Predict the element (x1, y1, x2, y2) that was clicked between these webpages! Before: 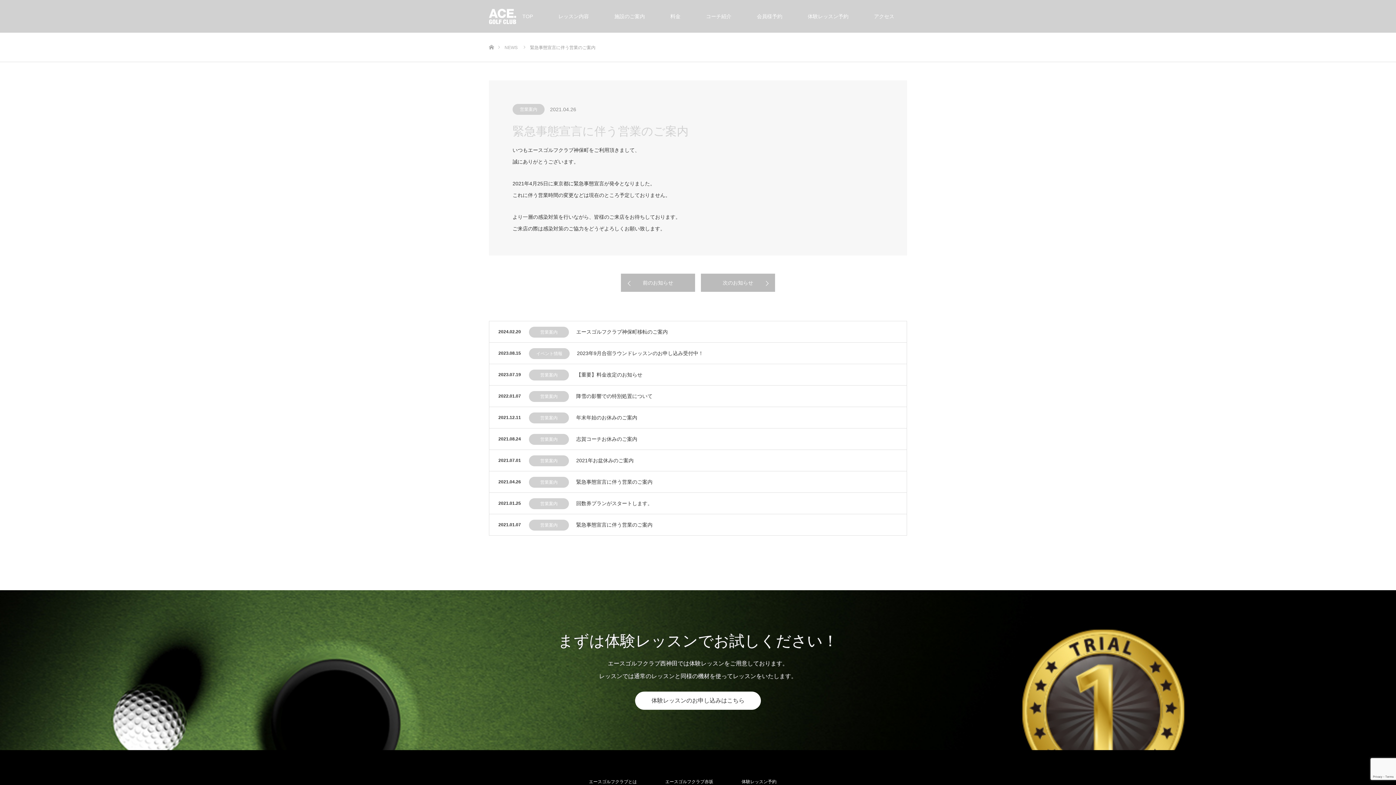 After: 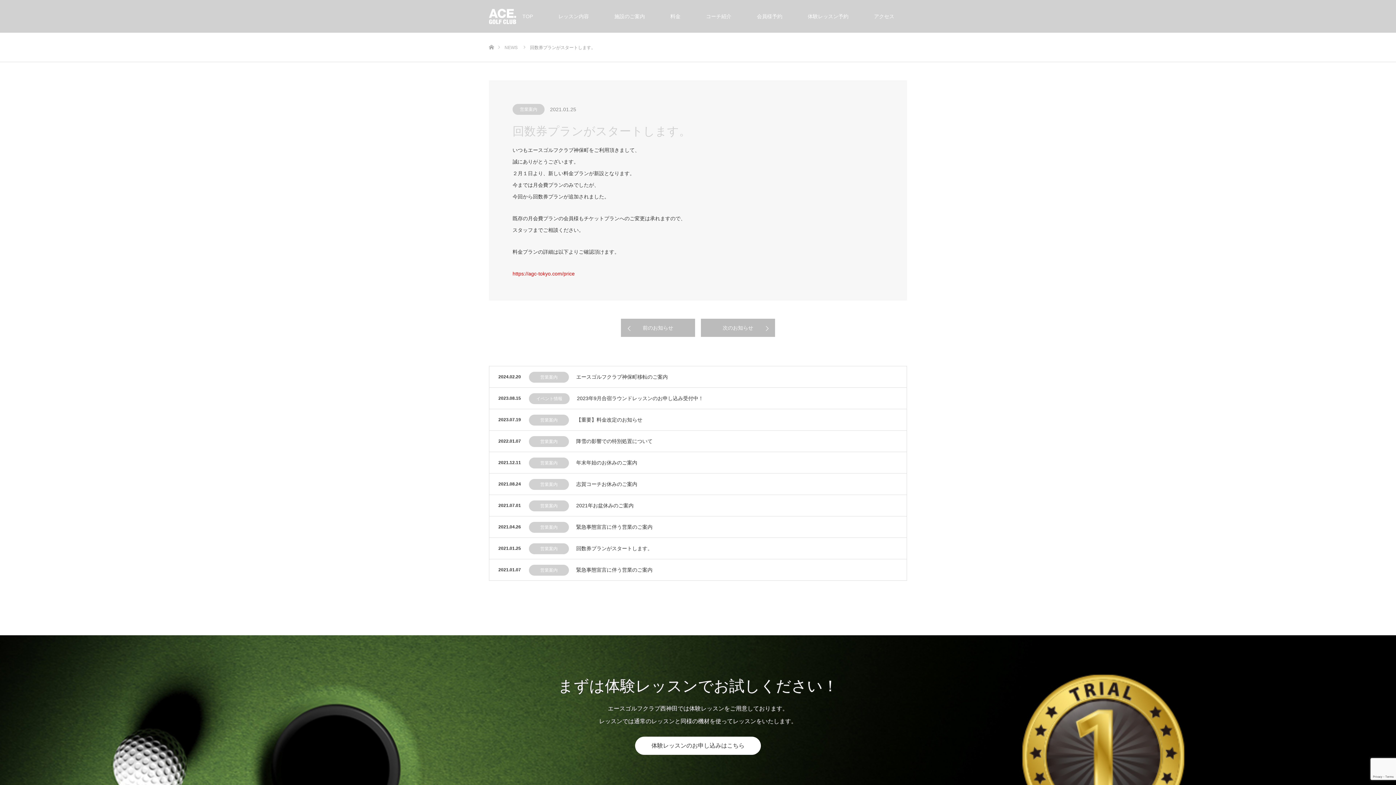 Action: bbox: (621, 273, 695, 292) label: 前のお知らせ